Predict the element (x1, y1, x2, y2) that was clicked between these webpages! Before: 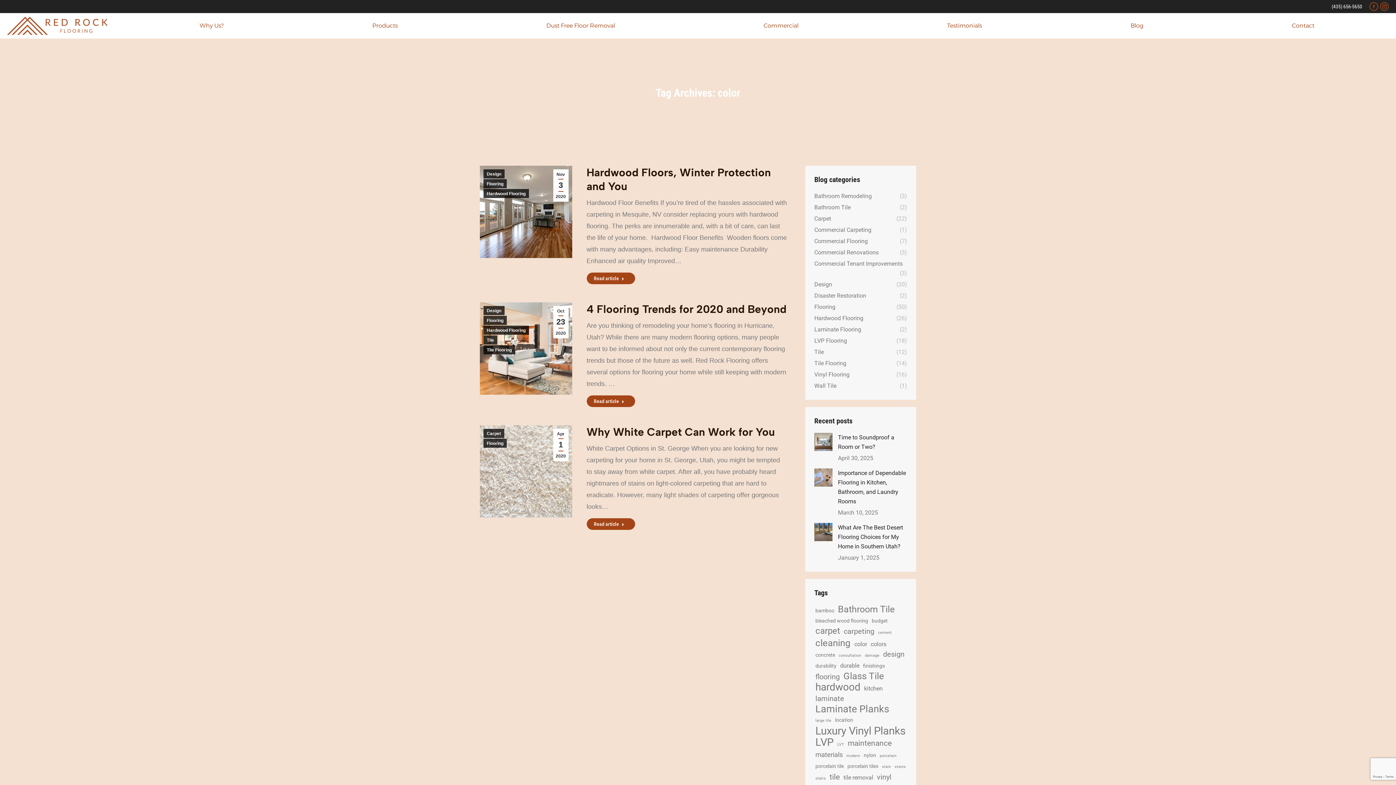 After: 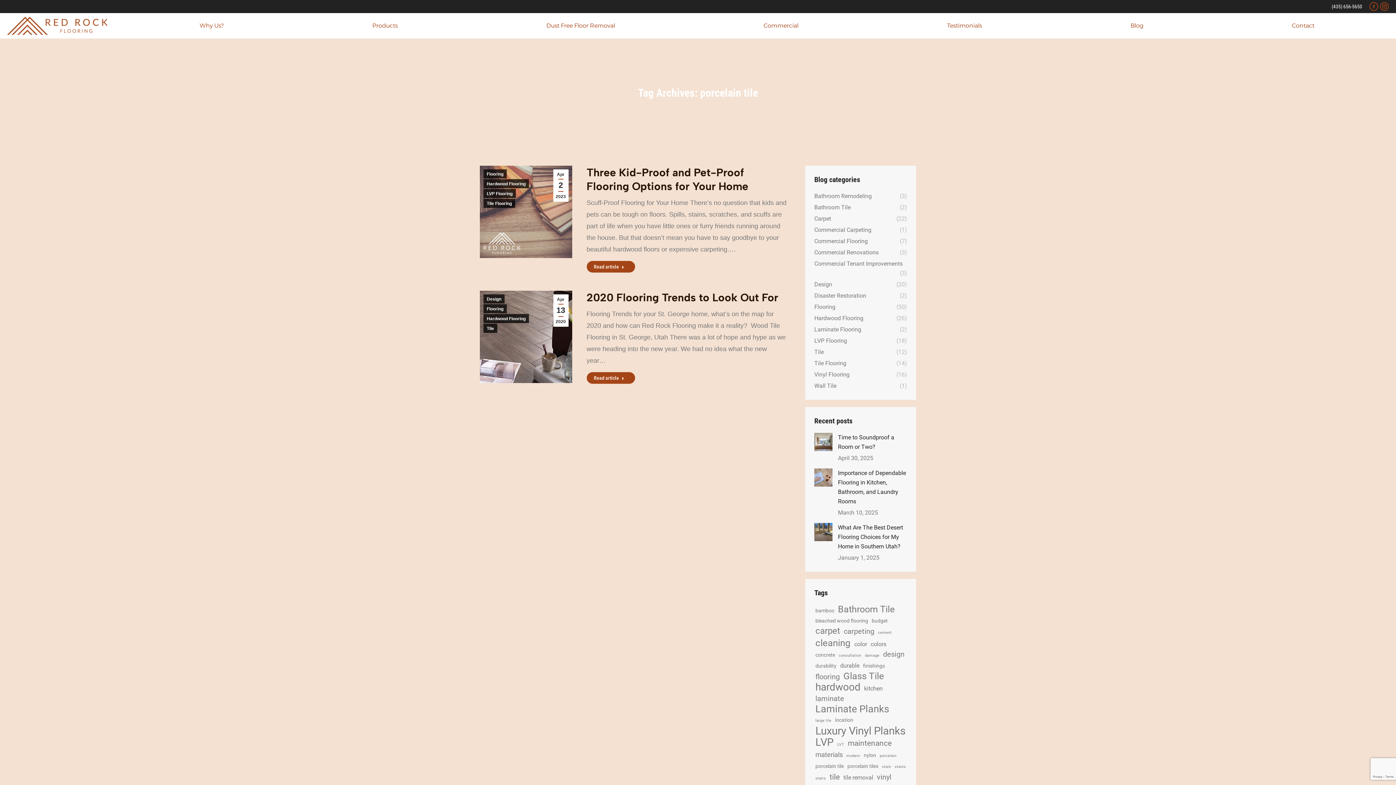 Action: bbox: (814, 761, 845, 771) label: porcelain tile (2 items)